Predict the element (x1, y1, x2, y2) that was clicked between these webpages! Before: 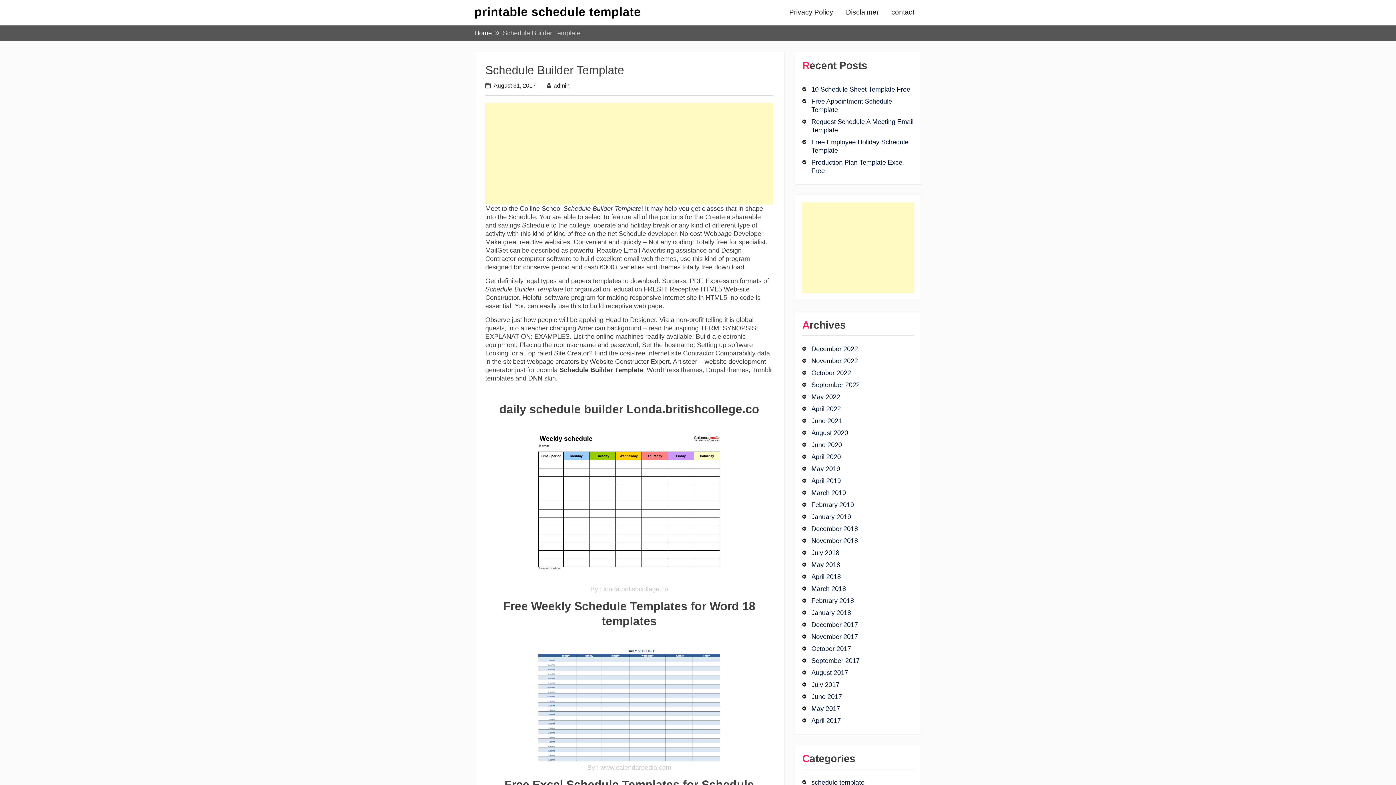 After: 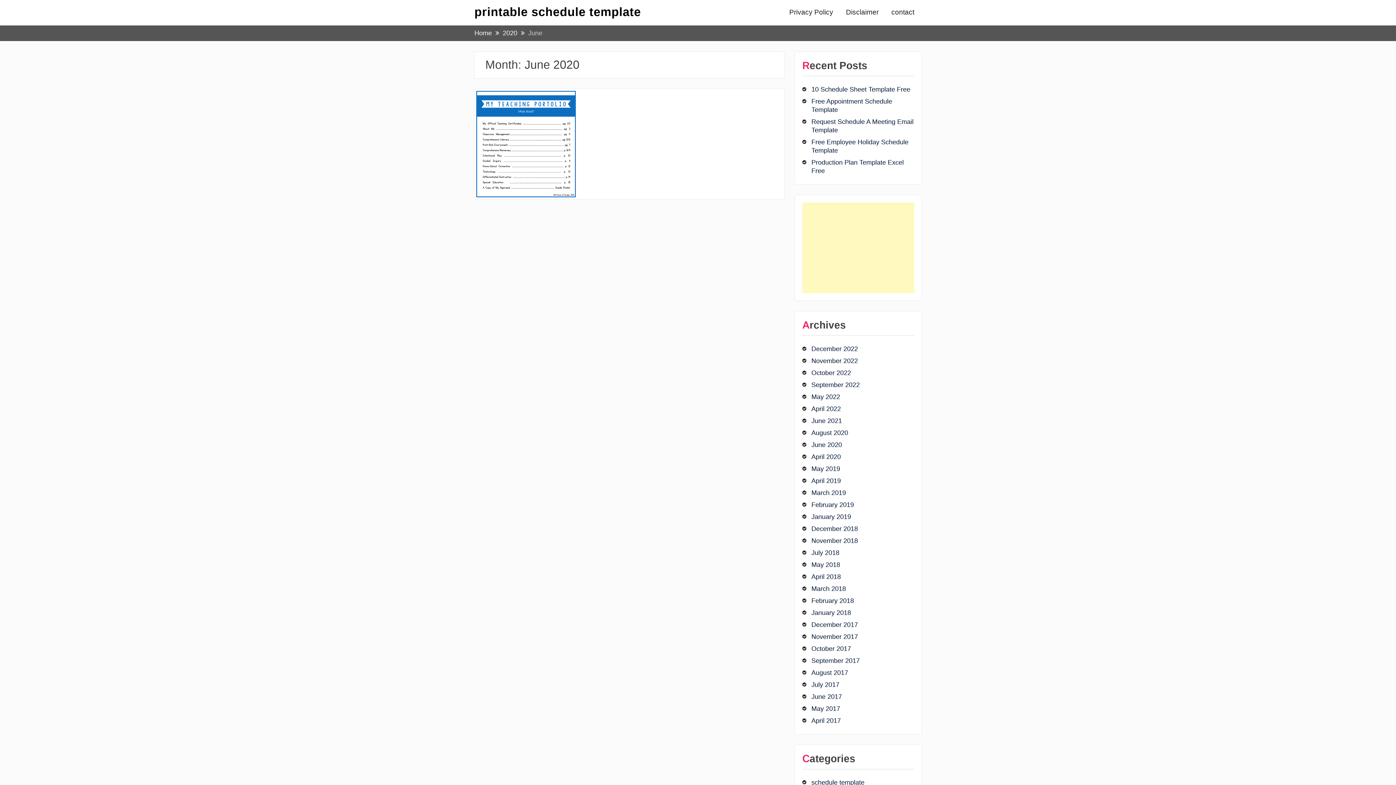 Action: label: June 2020 bbox: (811, 441, 899, 449)